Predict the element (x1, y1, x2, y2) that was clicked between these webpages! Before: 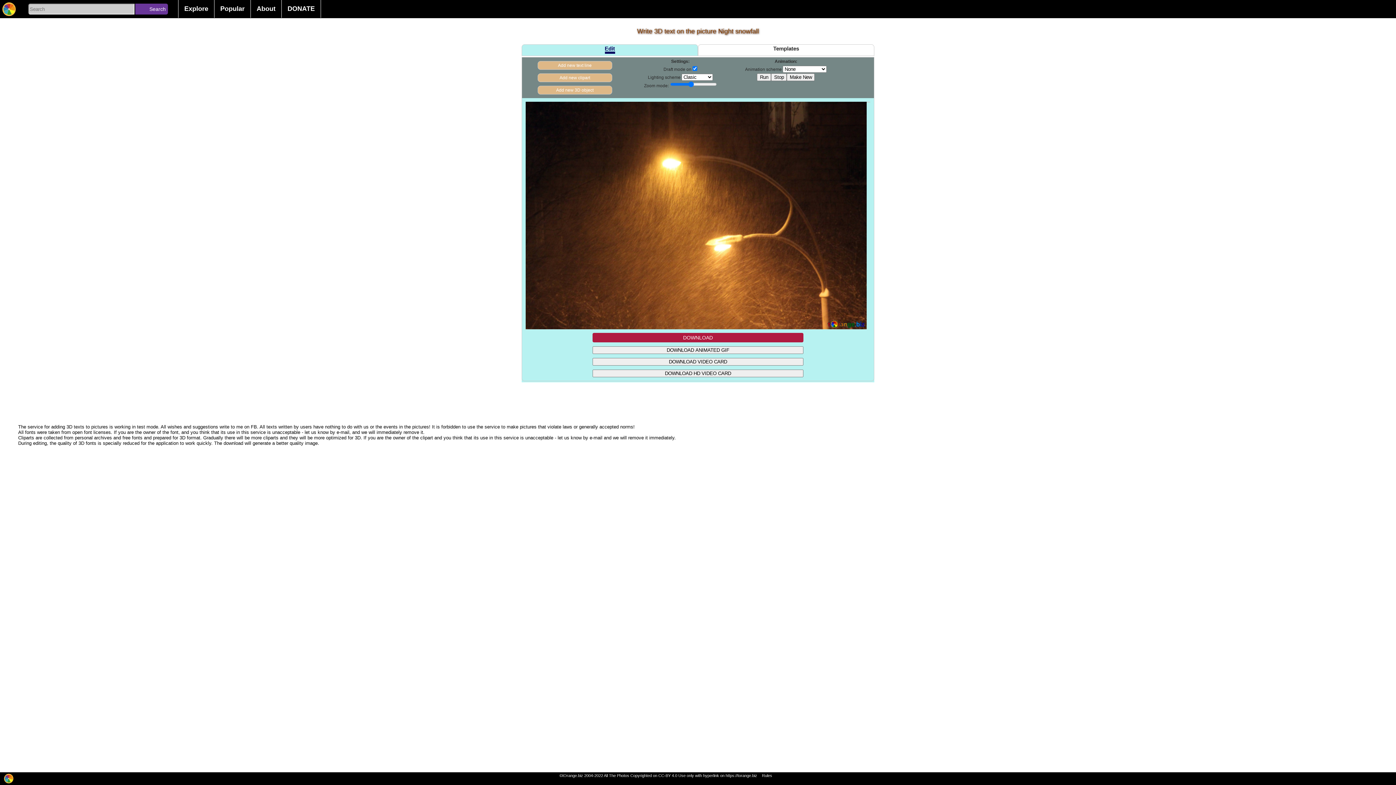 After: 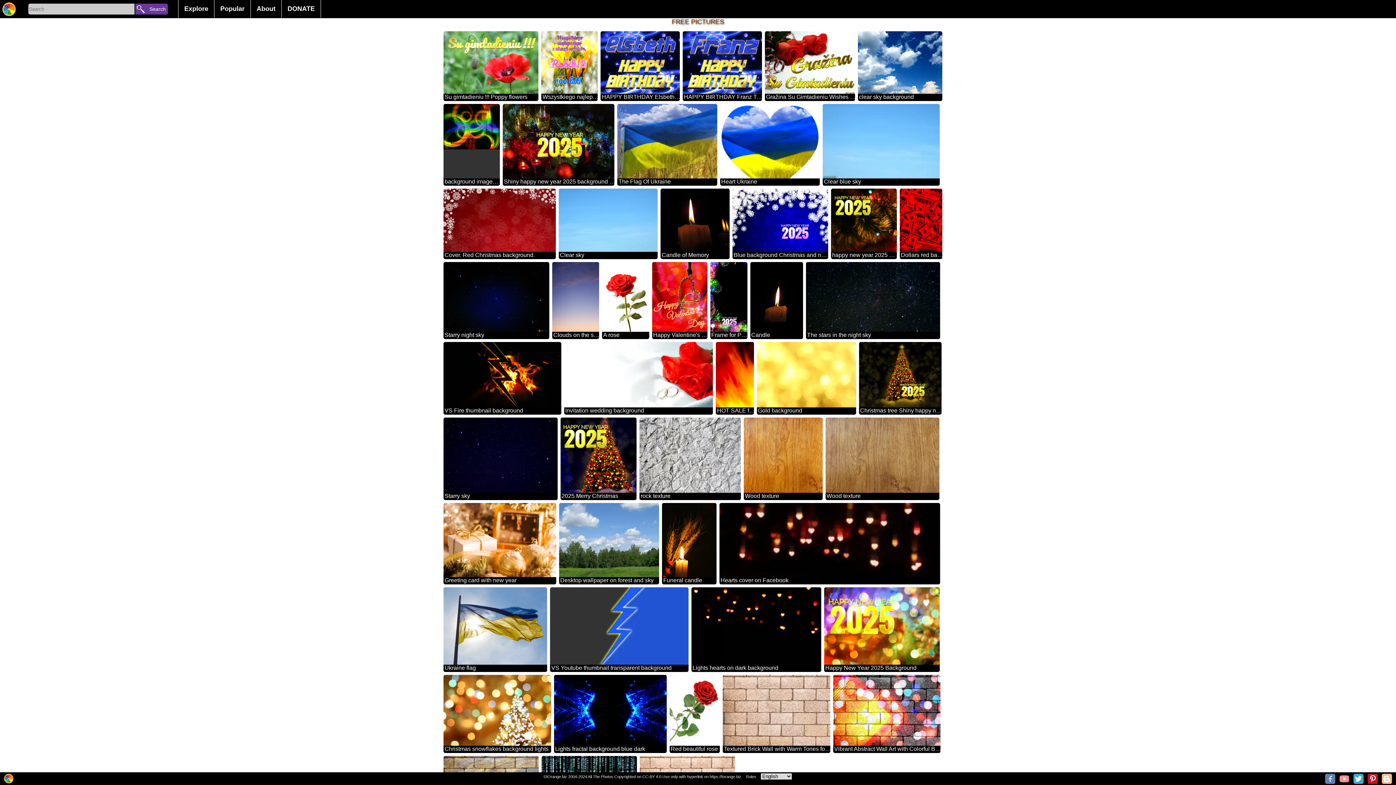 Action: bbox: (3, 773, 13, 784)